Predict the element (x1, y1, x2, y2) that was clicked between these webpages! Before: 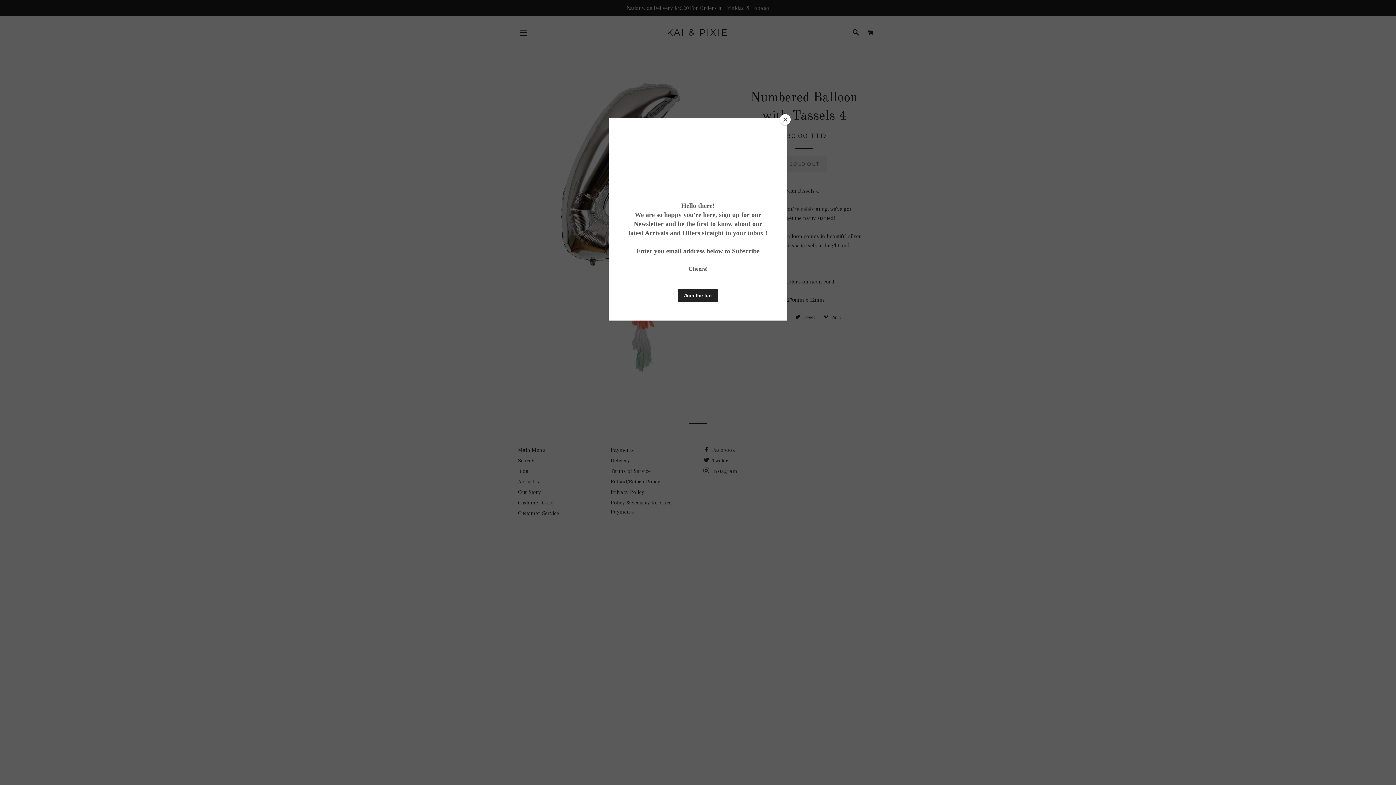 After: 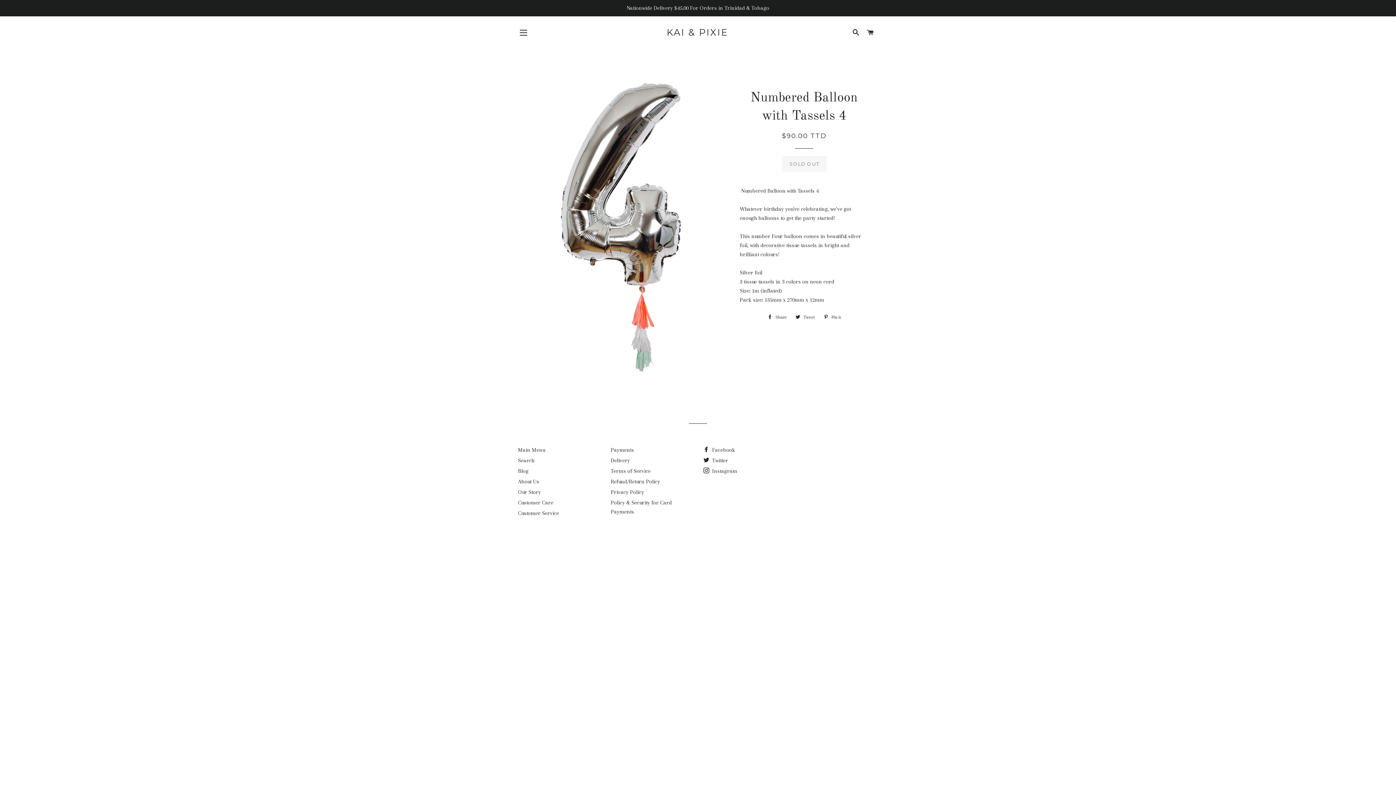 Action: label: Close bbox: (780, 114, 790, 125)